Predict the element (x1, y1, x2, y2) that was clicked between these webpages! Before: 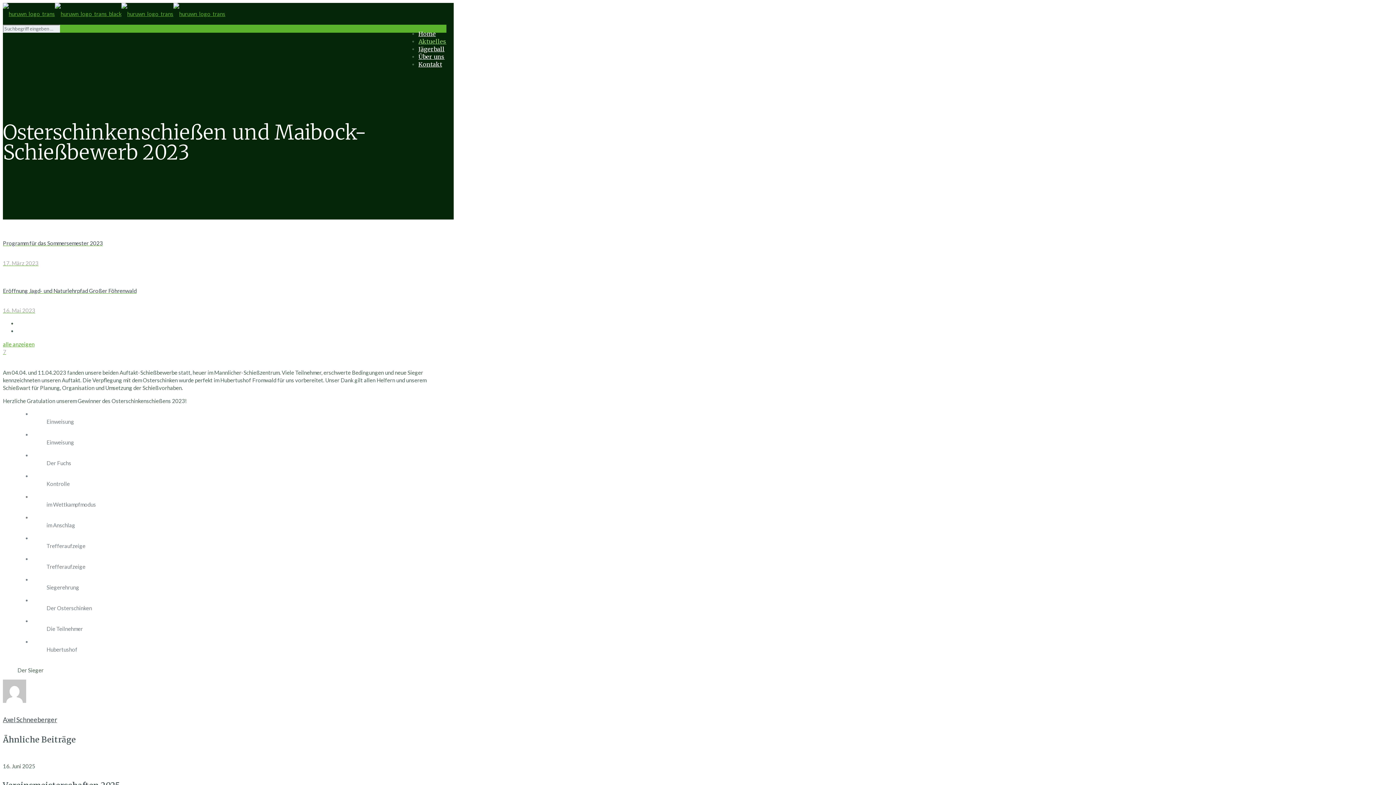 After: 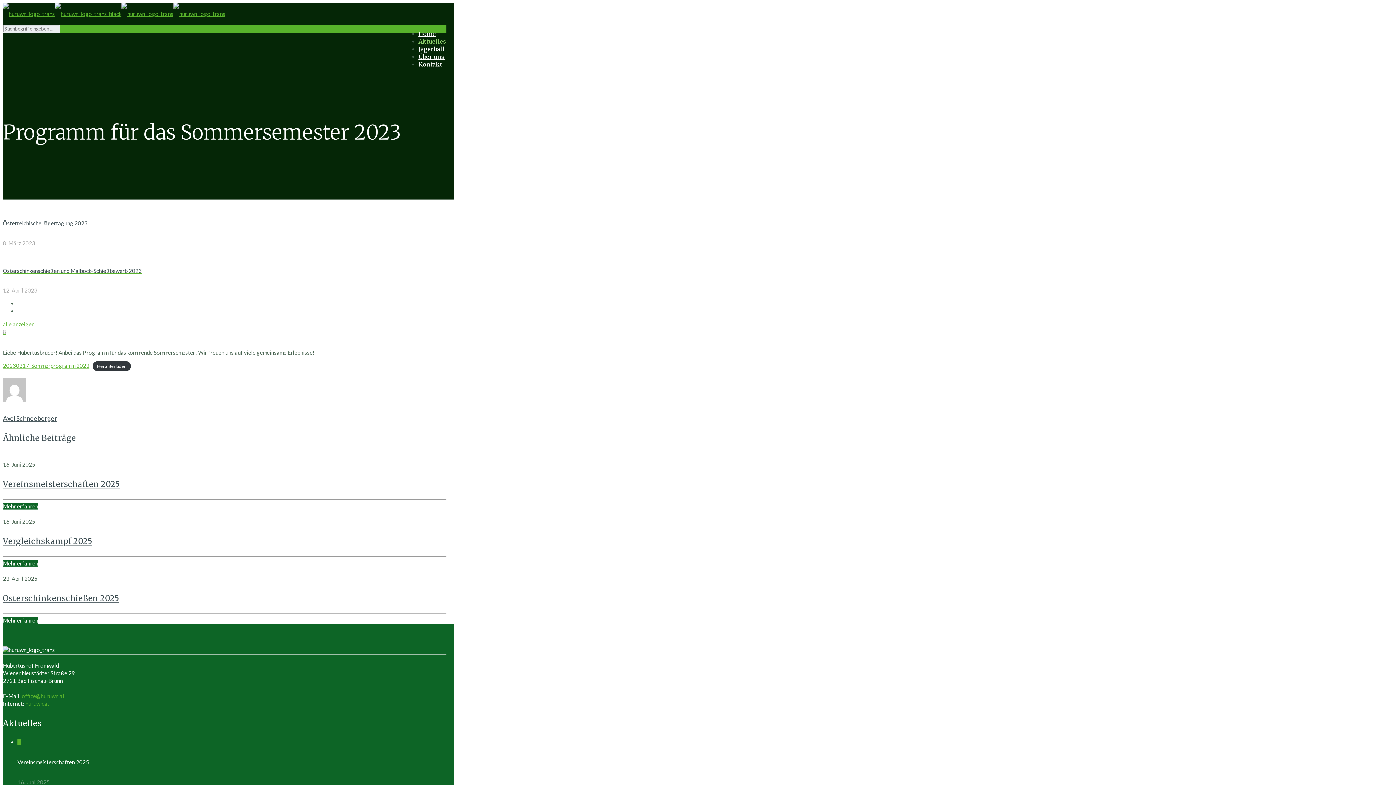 Action: bbox: (2, 219, 453, 267) label: Programm für das Sommersemester 2023
17. März 2023